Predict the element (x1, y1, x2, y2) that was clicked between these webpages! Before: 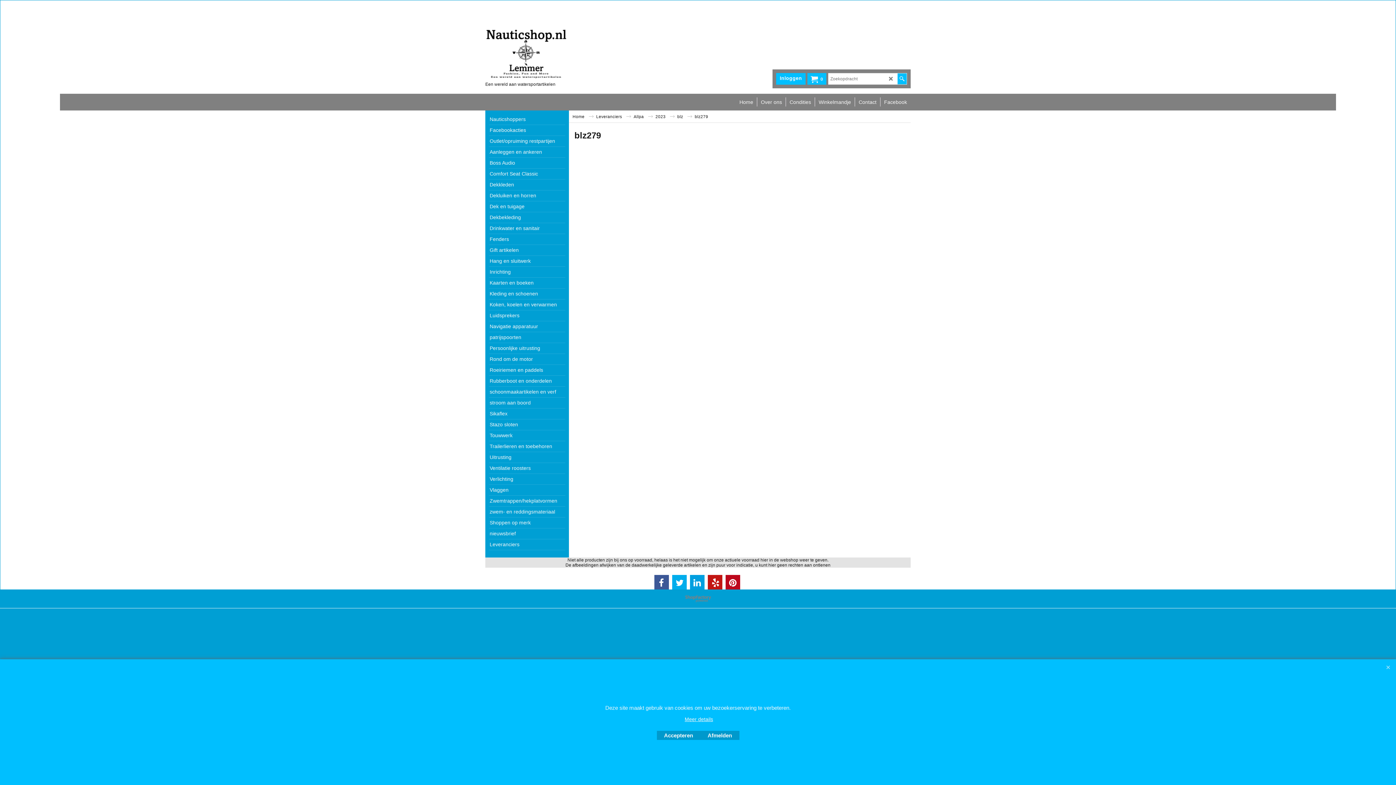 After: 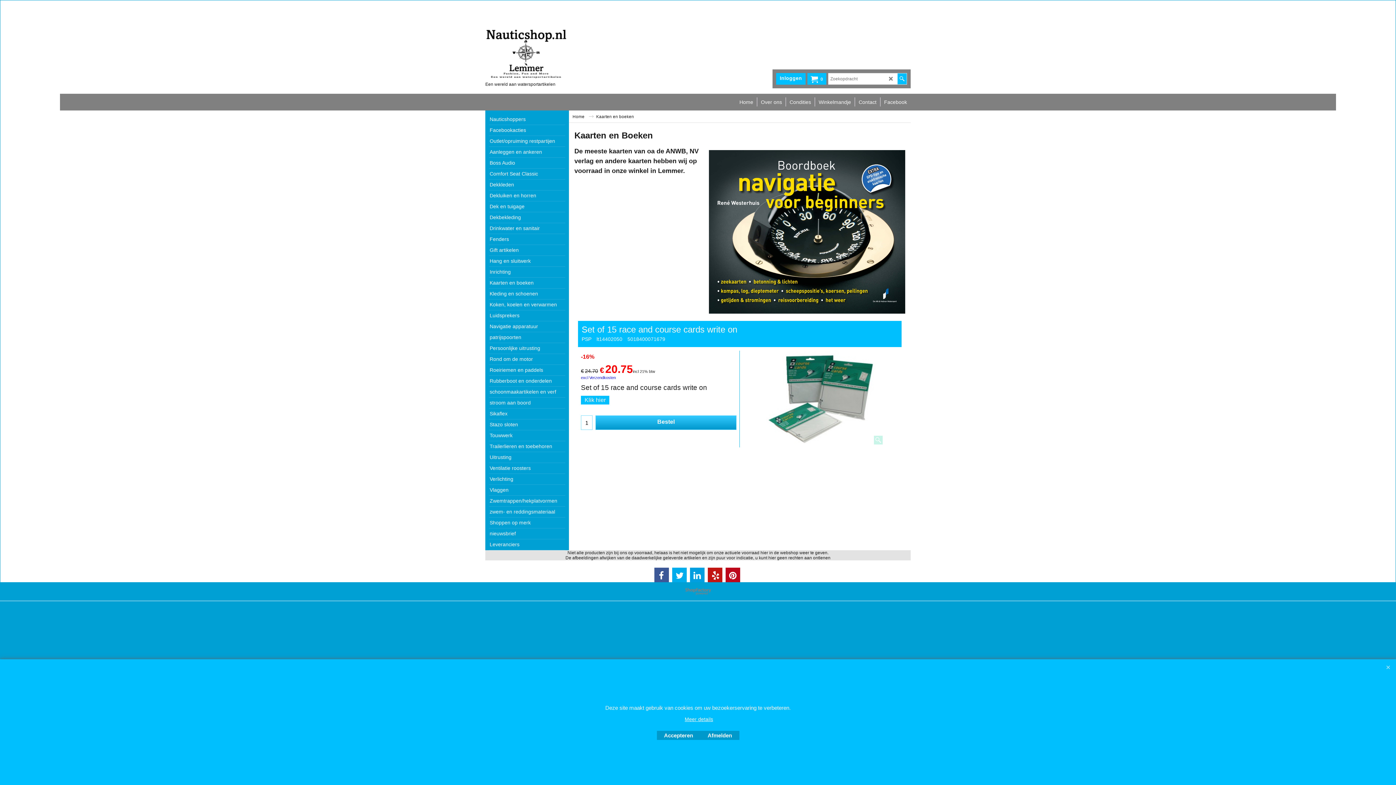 Action: bbox: (489, 277, 565, 288) label: Kaarten en boeken